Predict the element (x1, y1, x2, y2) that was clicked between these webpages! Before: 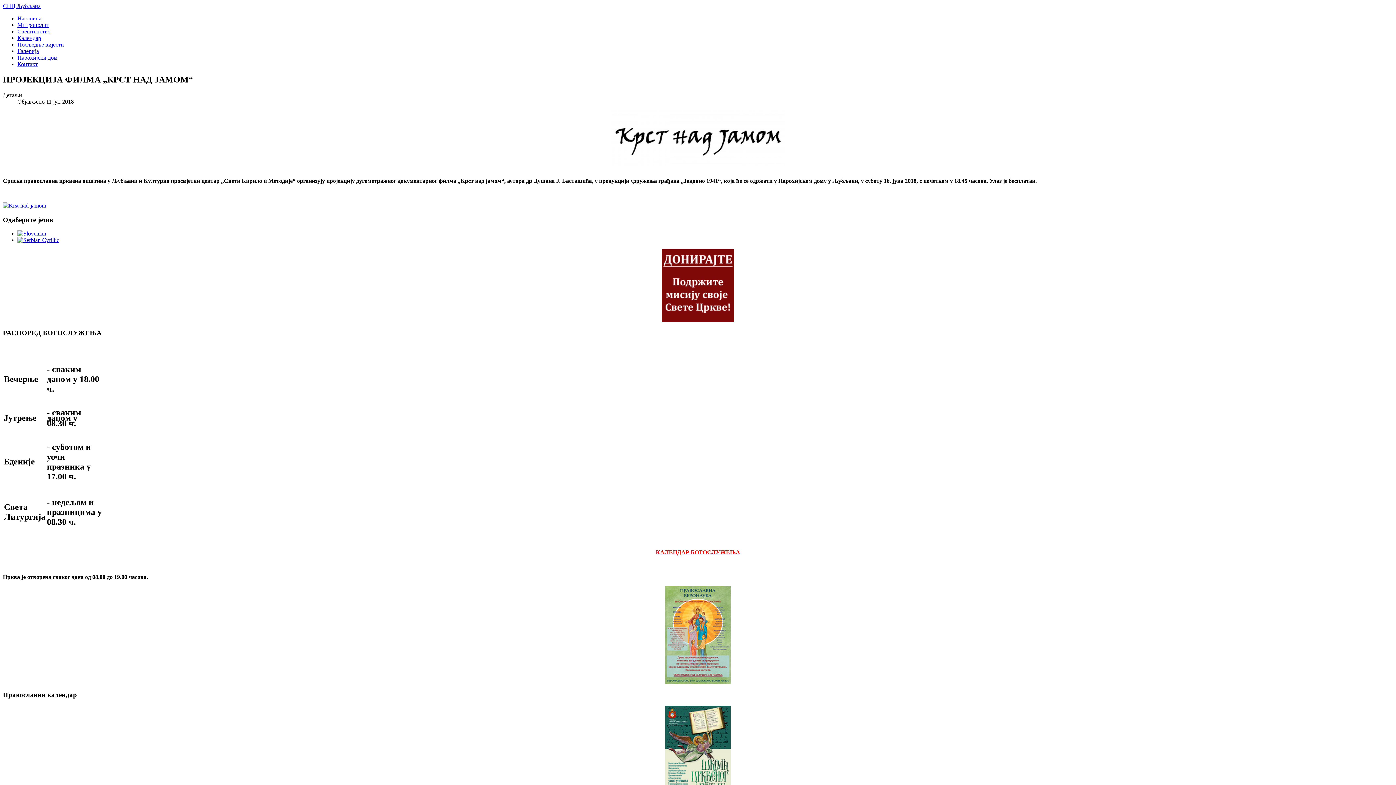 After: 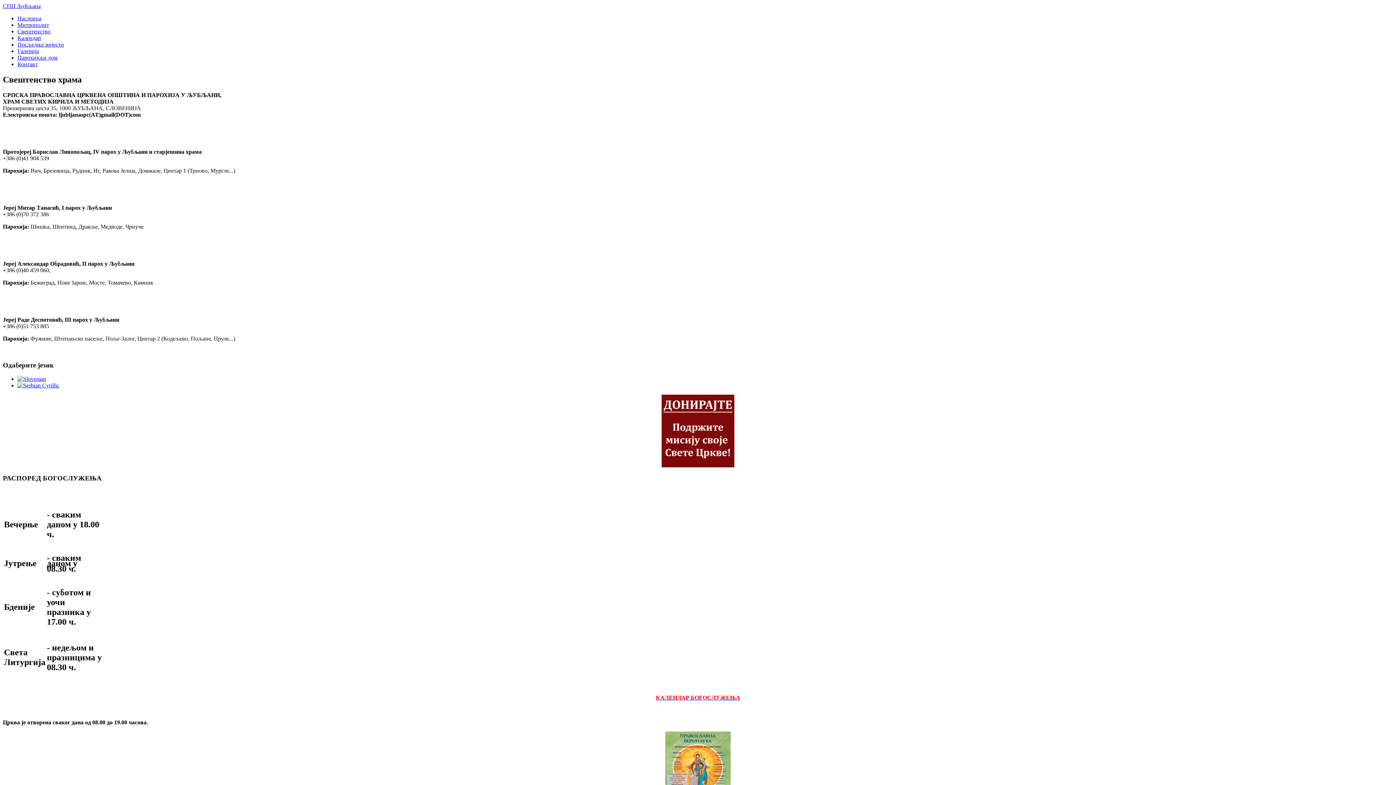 Action: bbox: (17, 28, 50, 34) label: Свештенство